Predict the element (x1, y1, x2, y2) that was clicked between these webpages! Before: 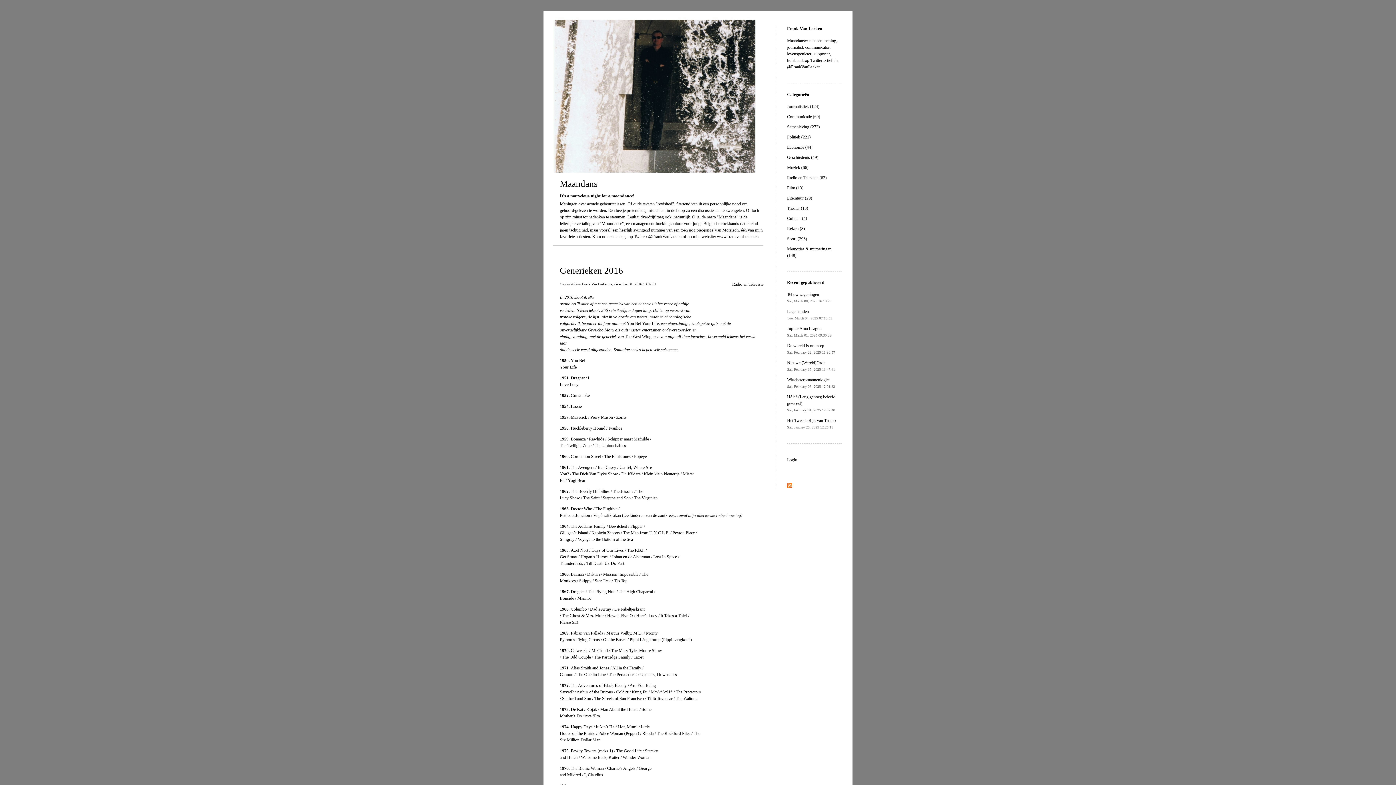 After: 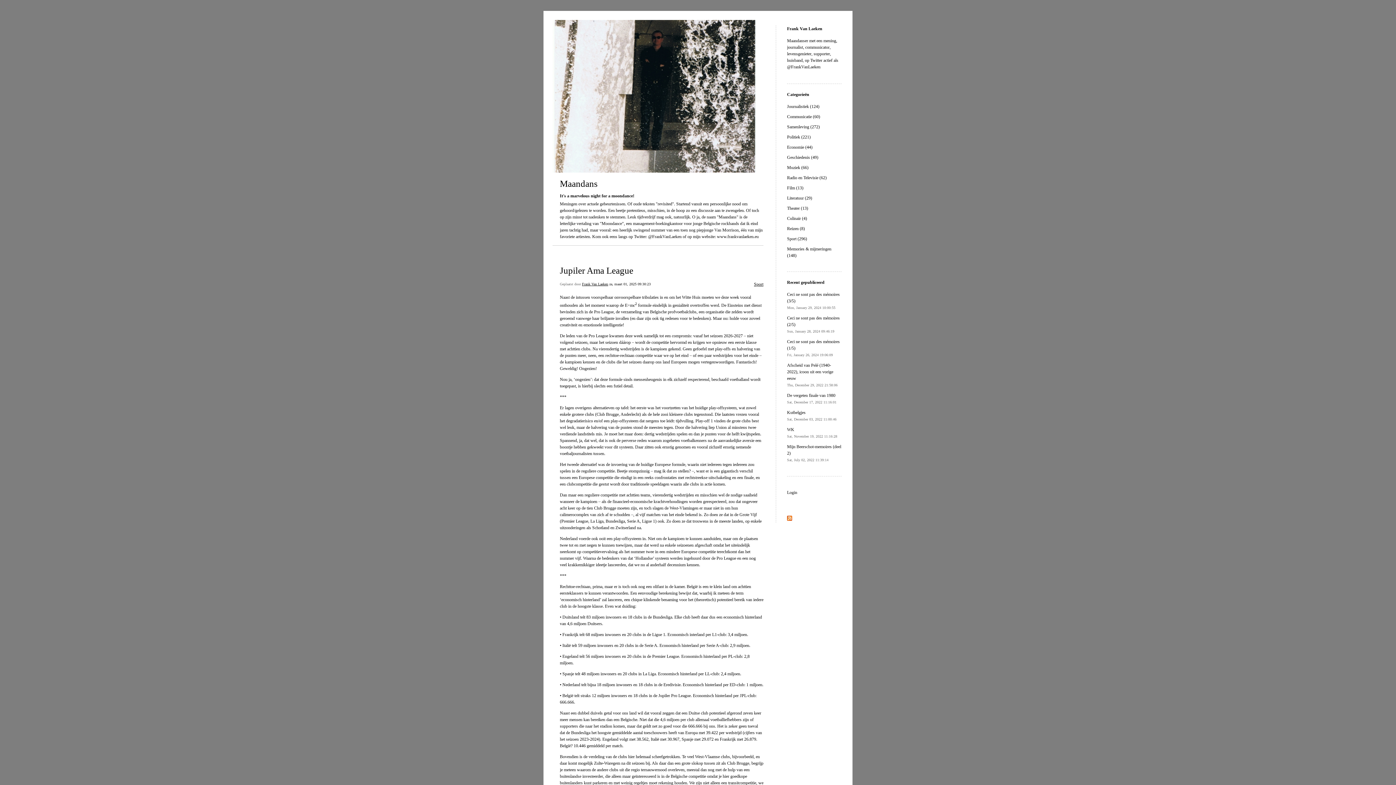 Action: bbox: (787, 236, 807, 241) label: Sport (296)